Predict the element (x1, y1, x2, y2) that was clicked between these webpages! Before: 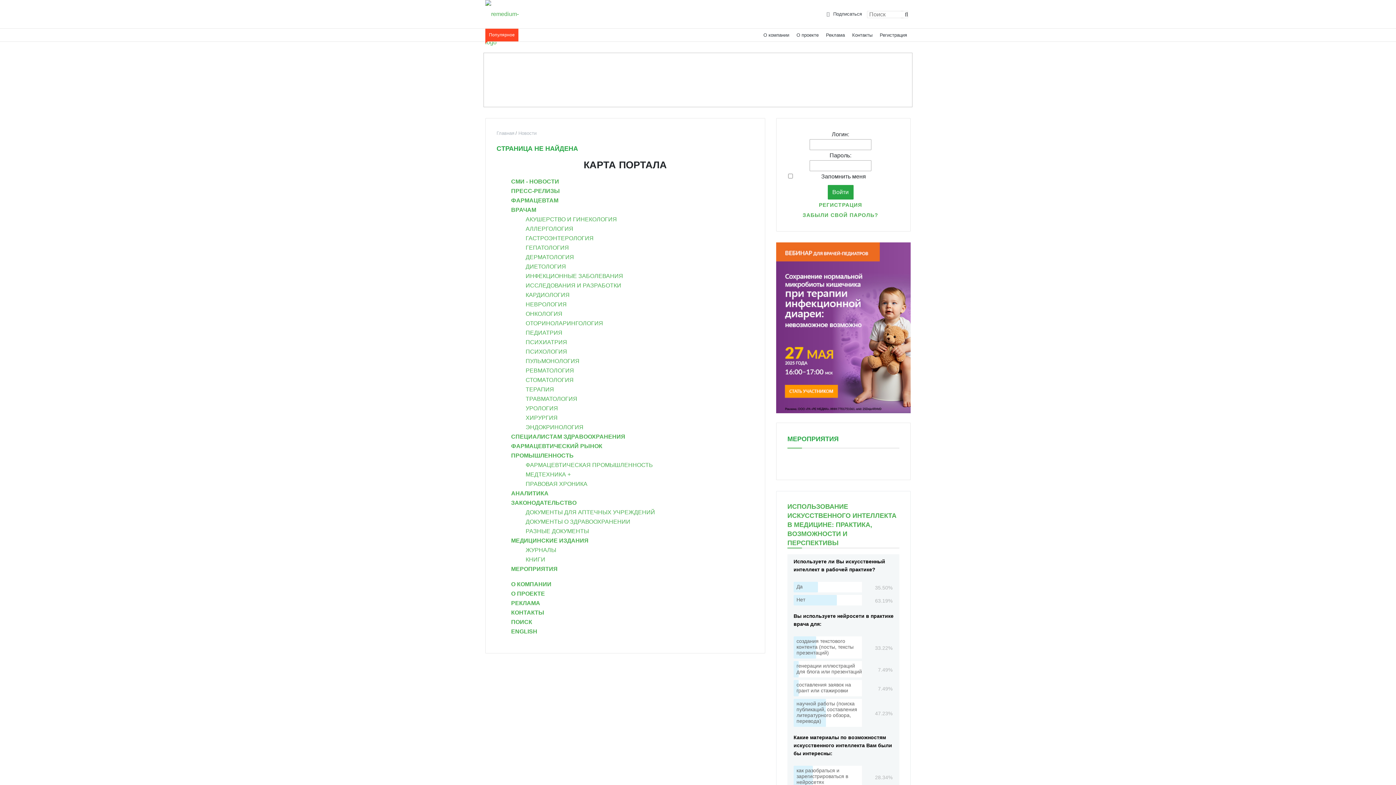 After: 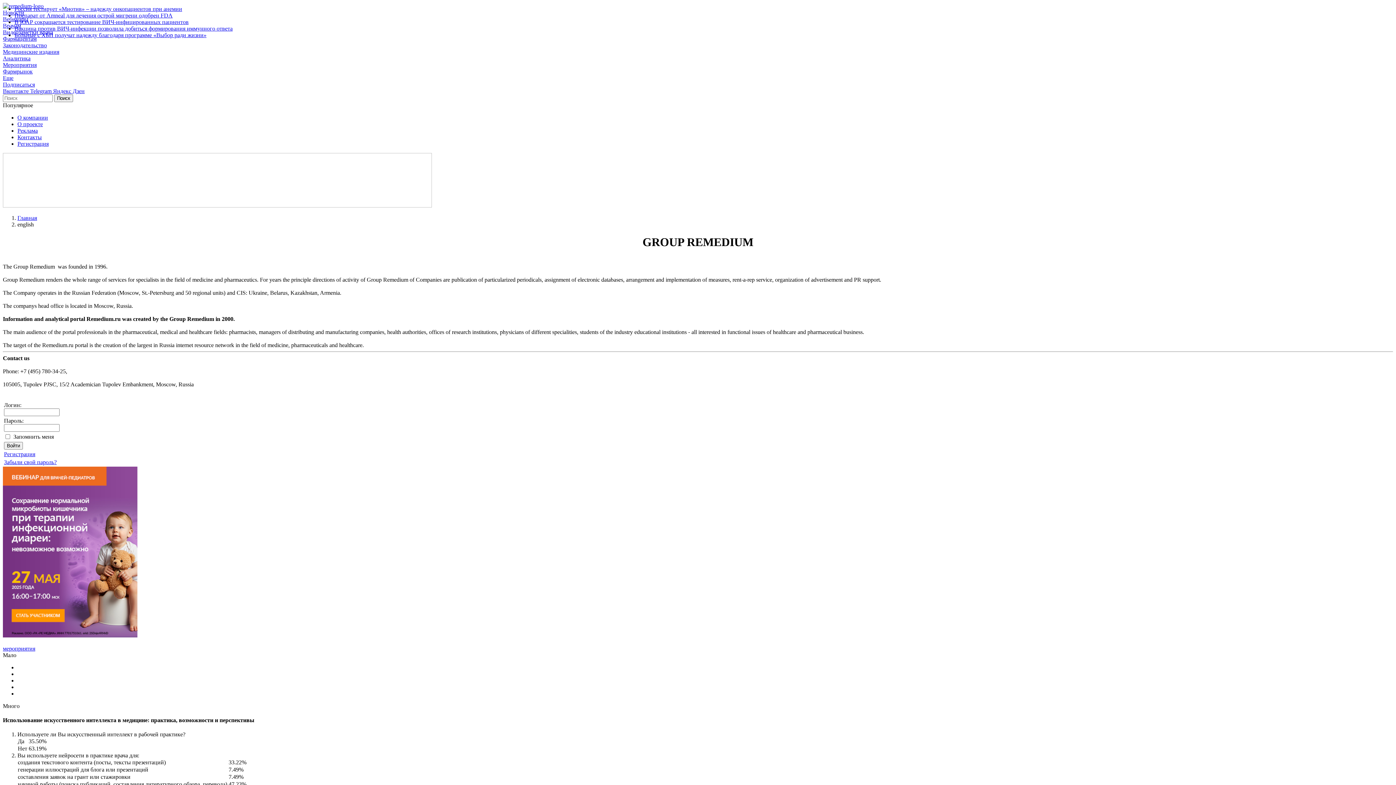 Action: label: ЕNGLISH bbox: (511, 628, 537, 634)